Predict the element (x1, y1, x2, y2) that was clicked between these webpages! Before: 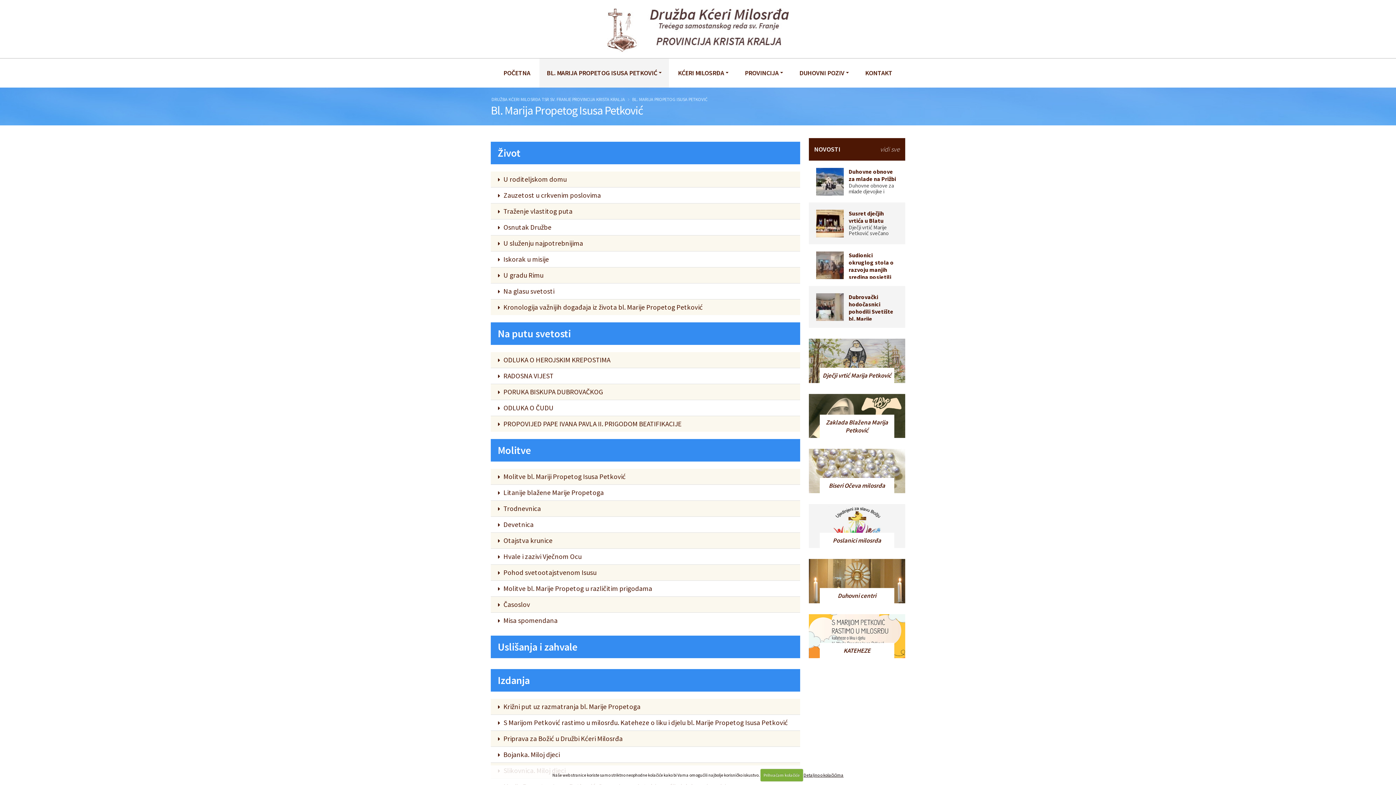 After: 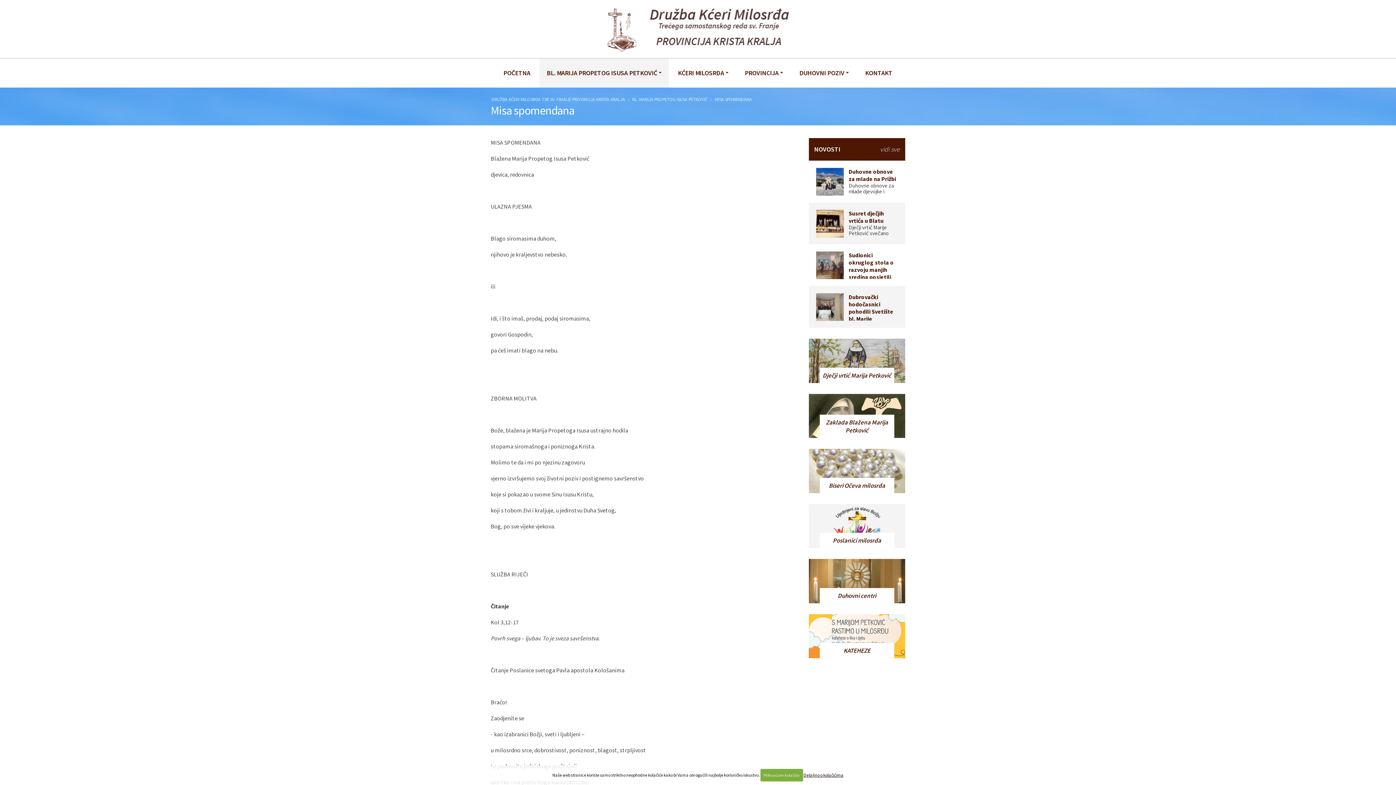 Action: bbox: (503, 613, 800, 628) label: Misa spomendana